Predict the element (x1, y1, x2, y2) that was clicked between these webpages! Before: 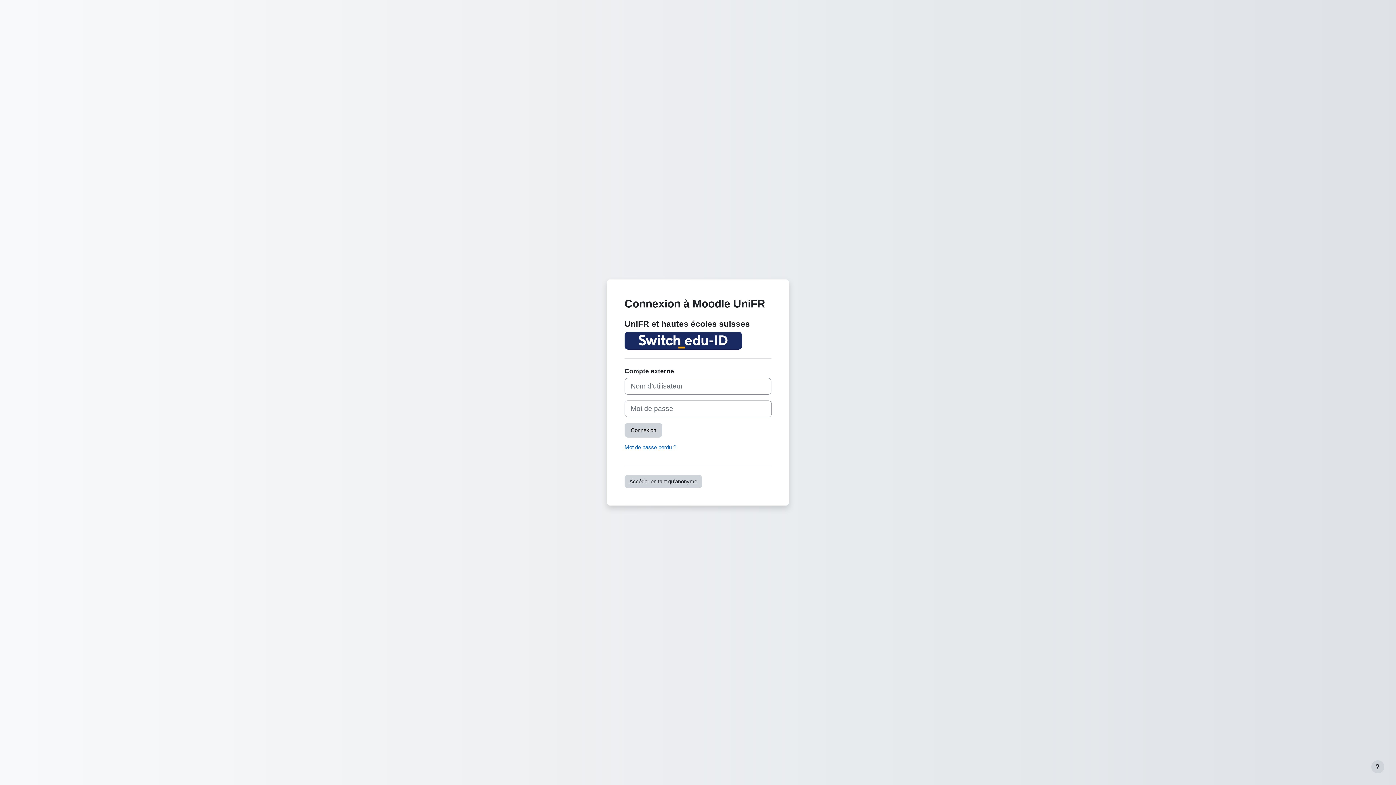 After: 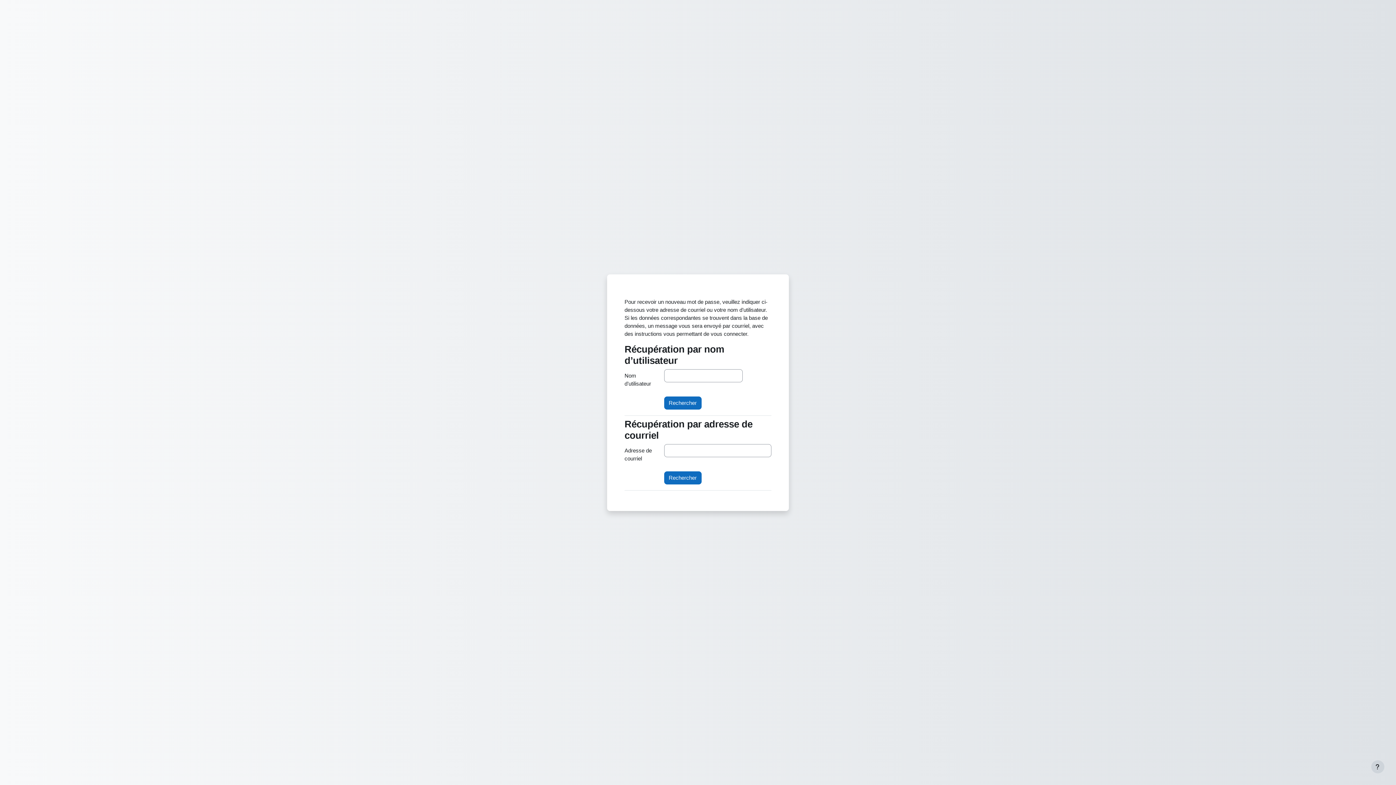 Action: label: Mot de passe perdu ? bbox: (624, 444, 676, 450)